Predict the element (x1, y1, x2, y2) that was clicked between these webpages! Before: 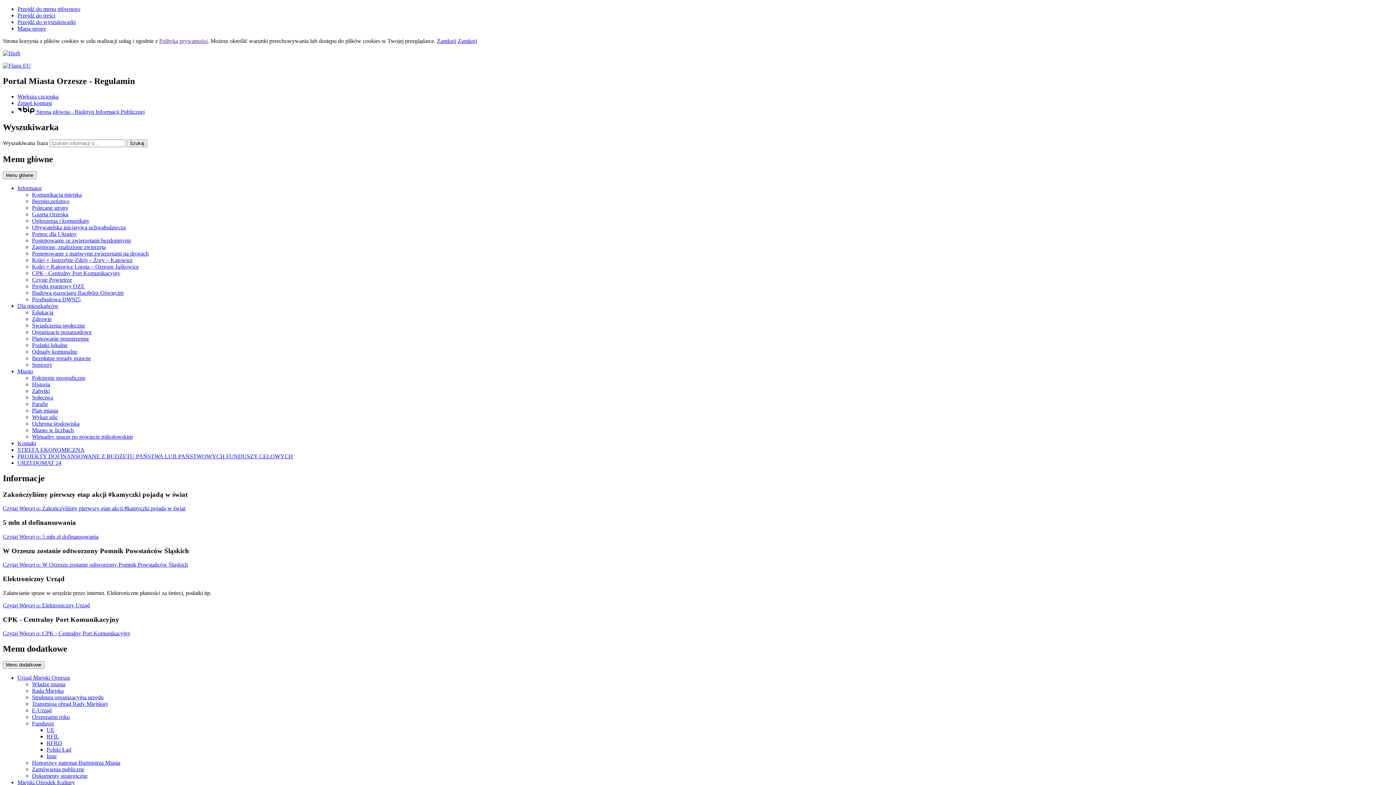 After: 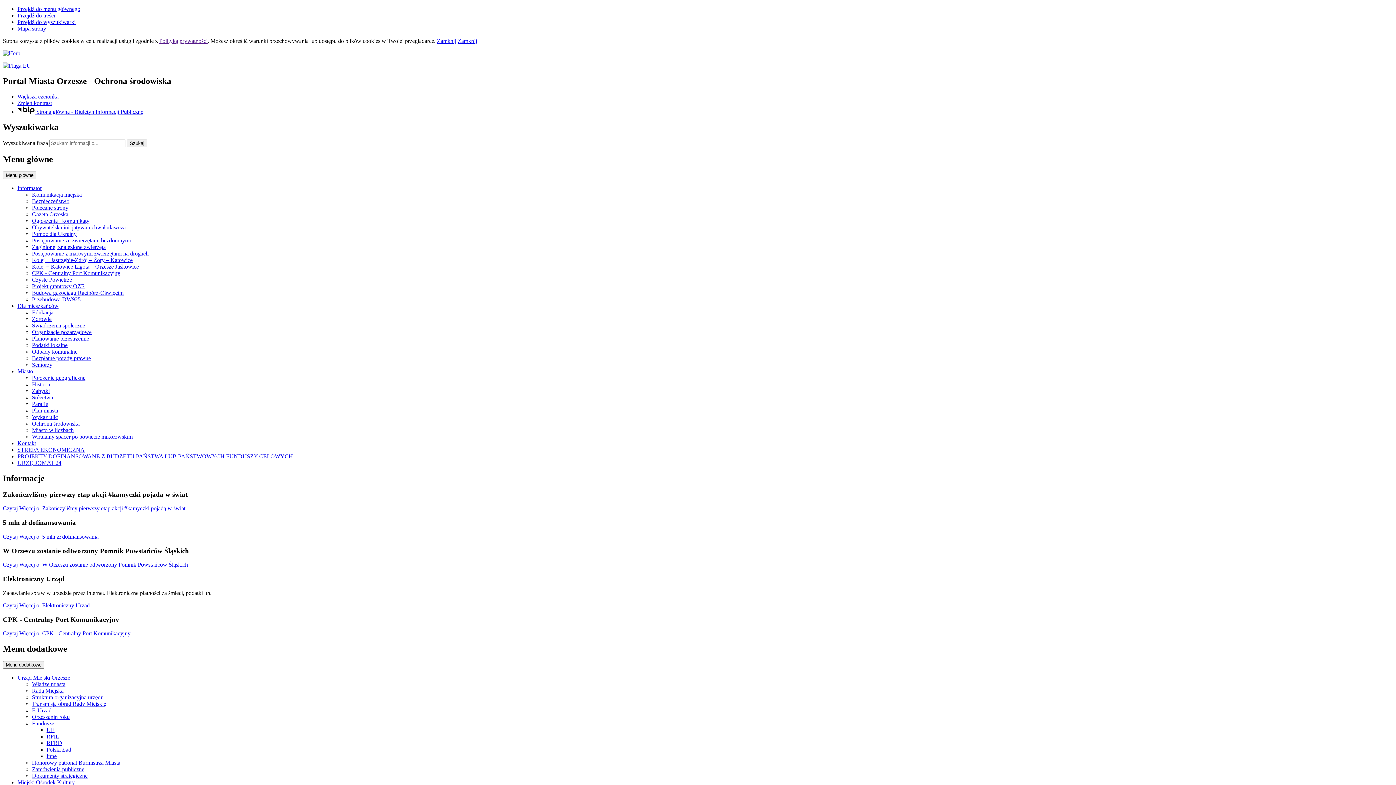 Action: bbox: (32, 420, 79, 426) label: Ochrona środowiska